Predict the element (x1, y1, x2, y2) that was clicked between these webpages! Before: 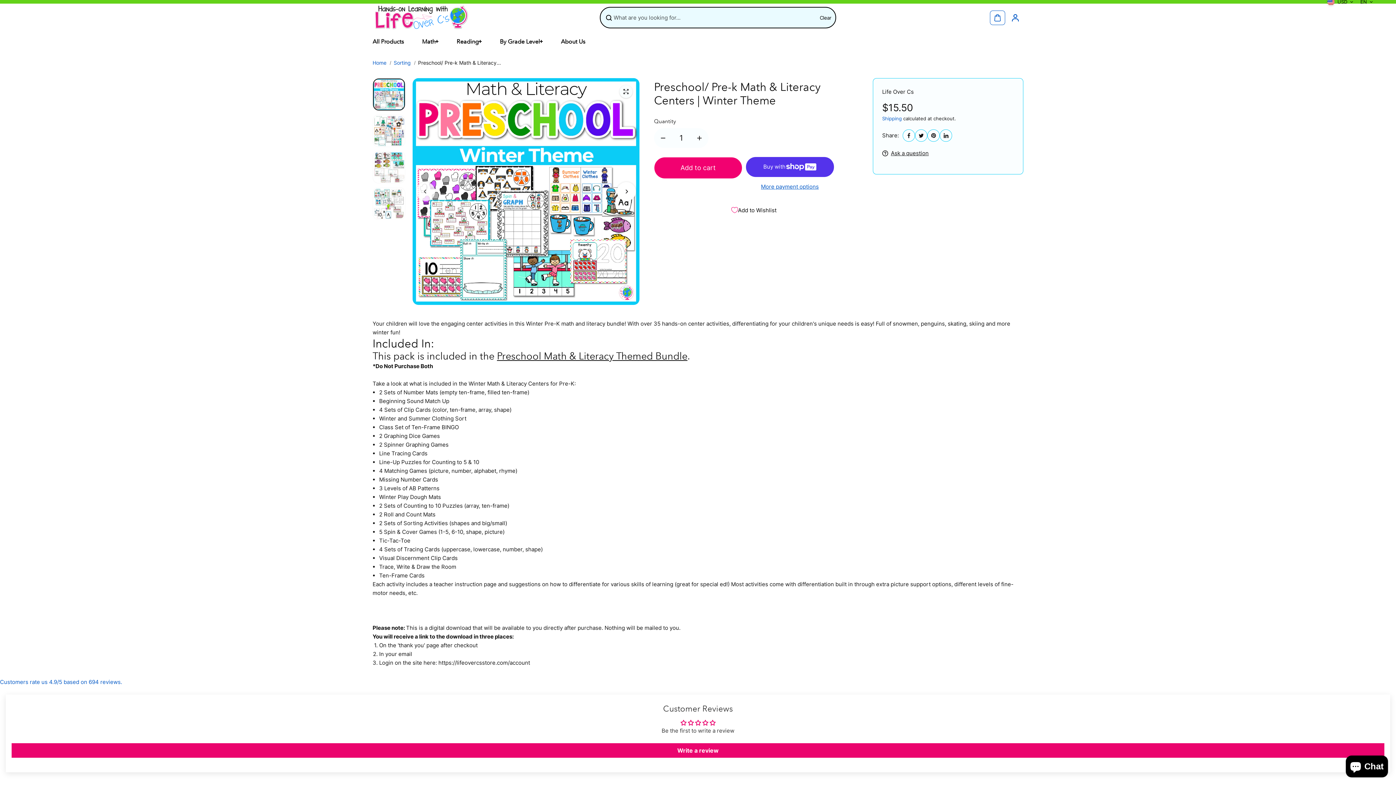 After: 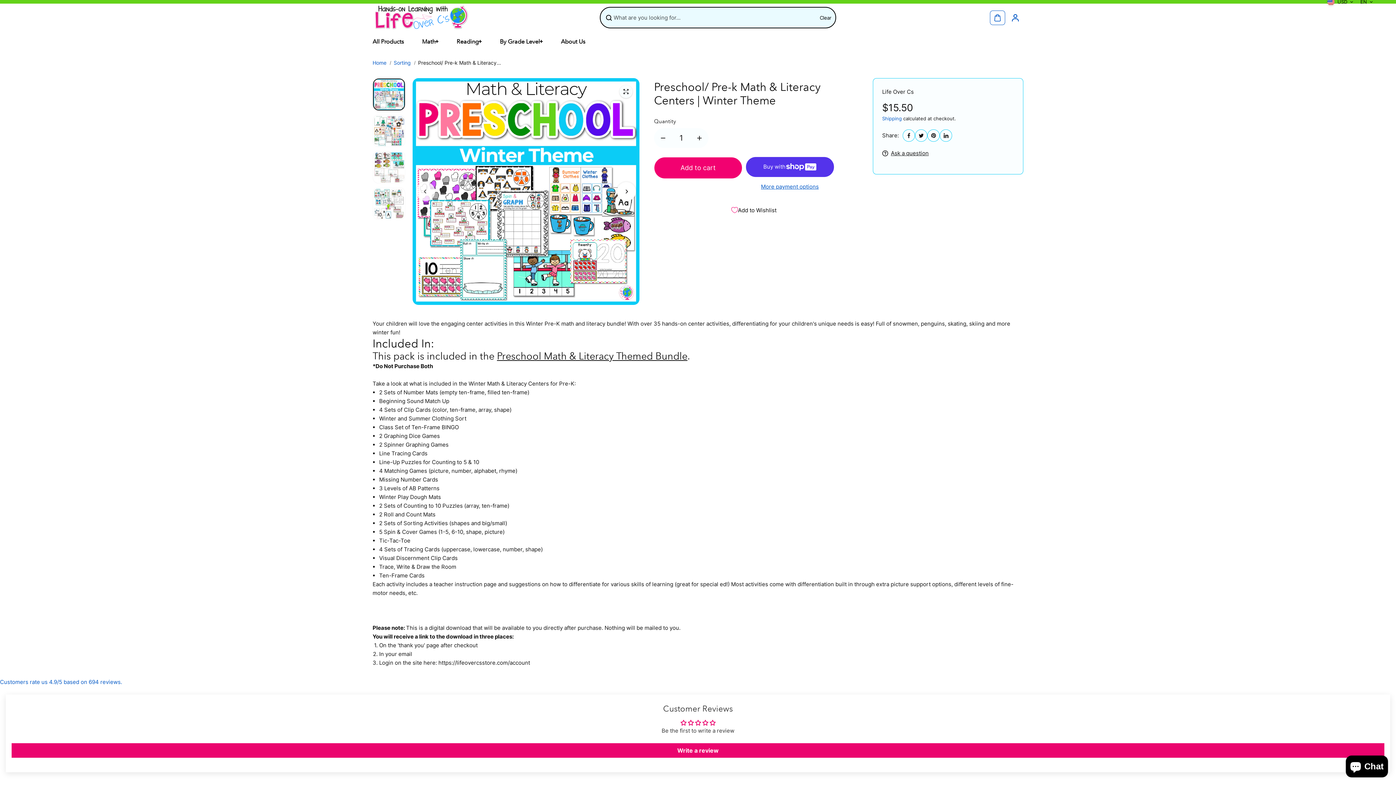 Action: label: Clear bbox: (818, 14, 833, 20)